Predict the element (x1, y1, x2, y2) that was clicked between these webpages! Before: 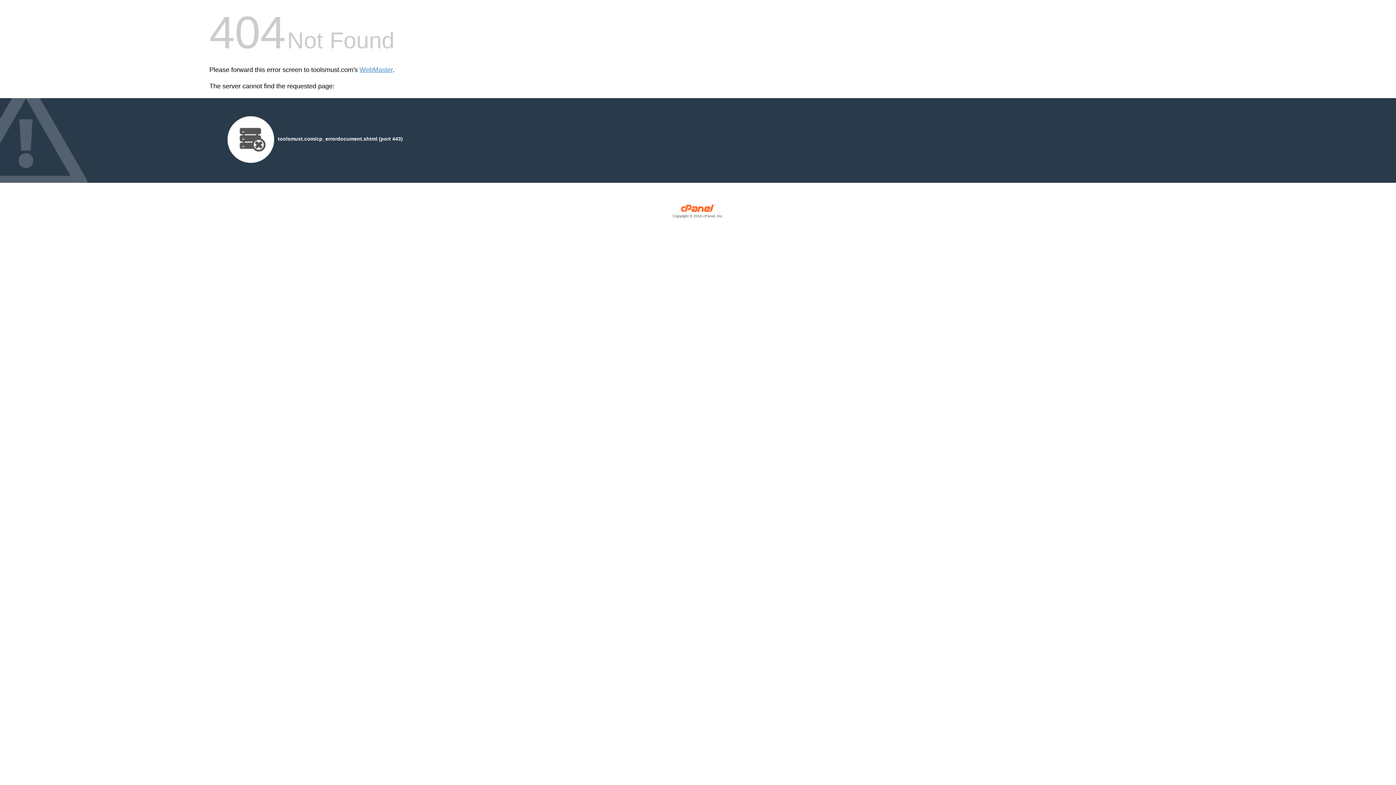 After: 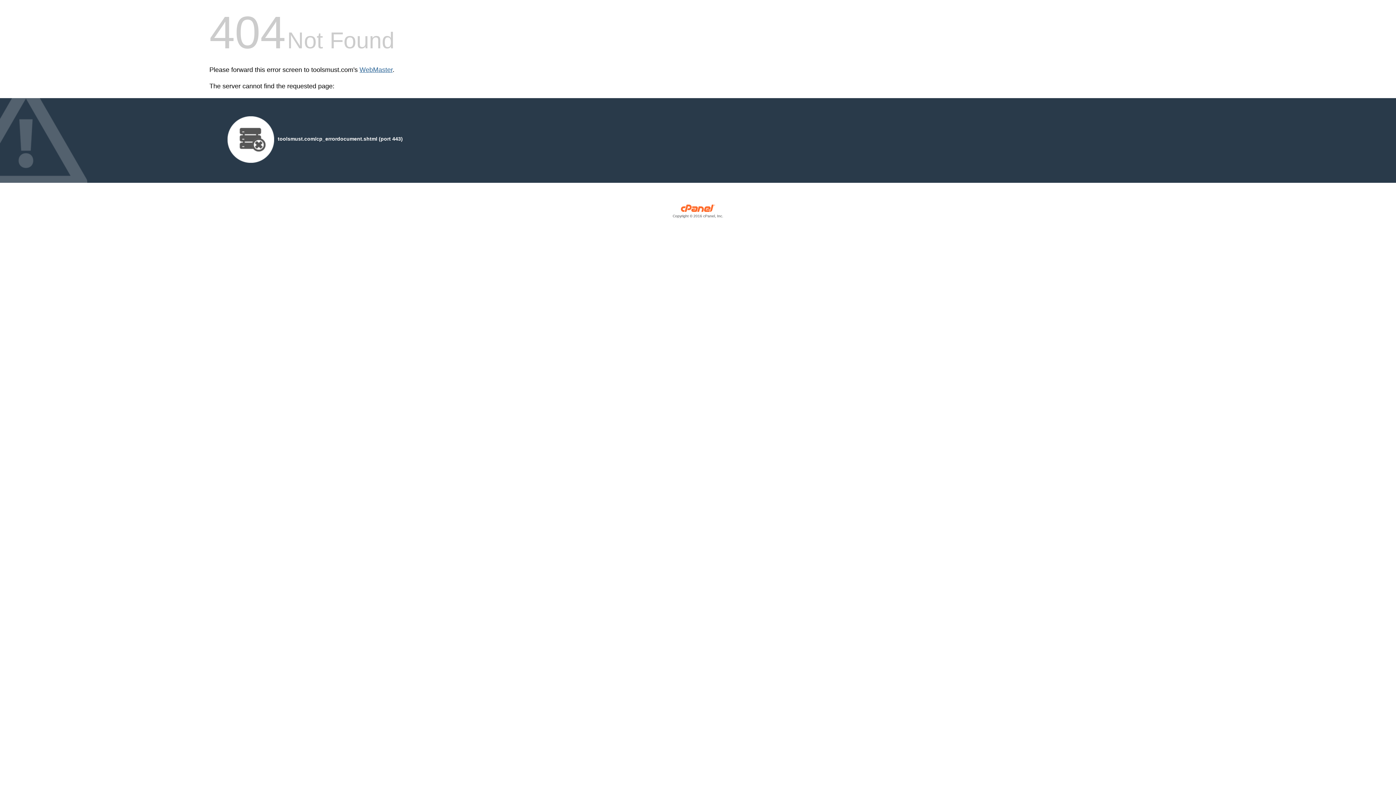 Action: bbox: (359, 66, 392, 73) label: WebMaster